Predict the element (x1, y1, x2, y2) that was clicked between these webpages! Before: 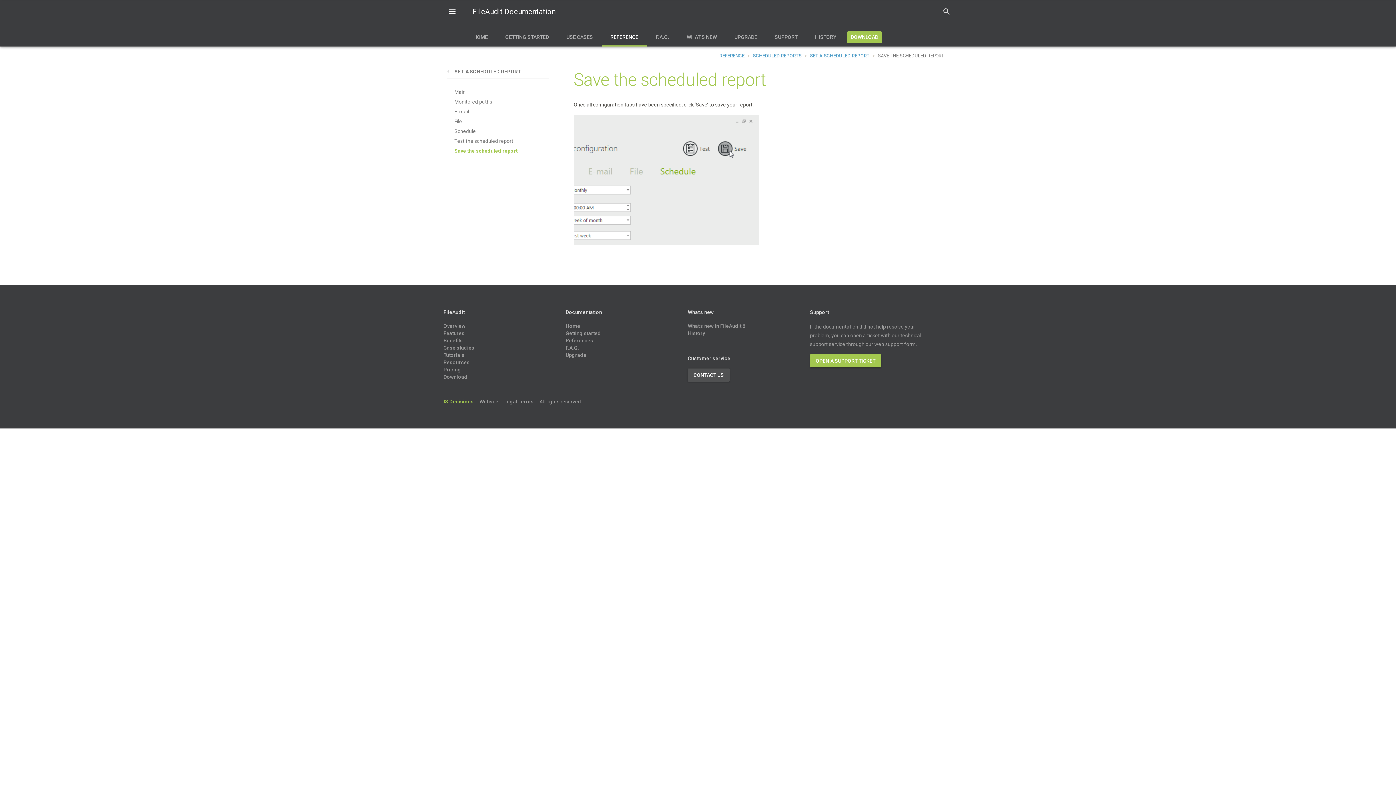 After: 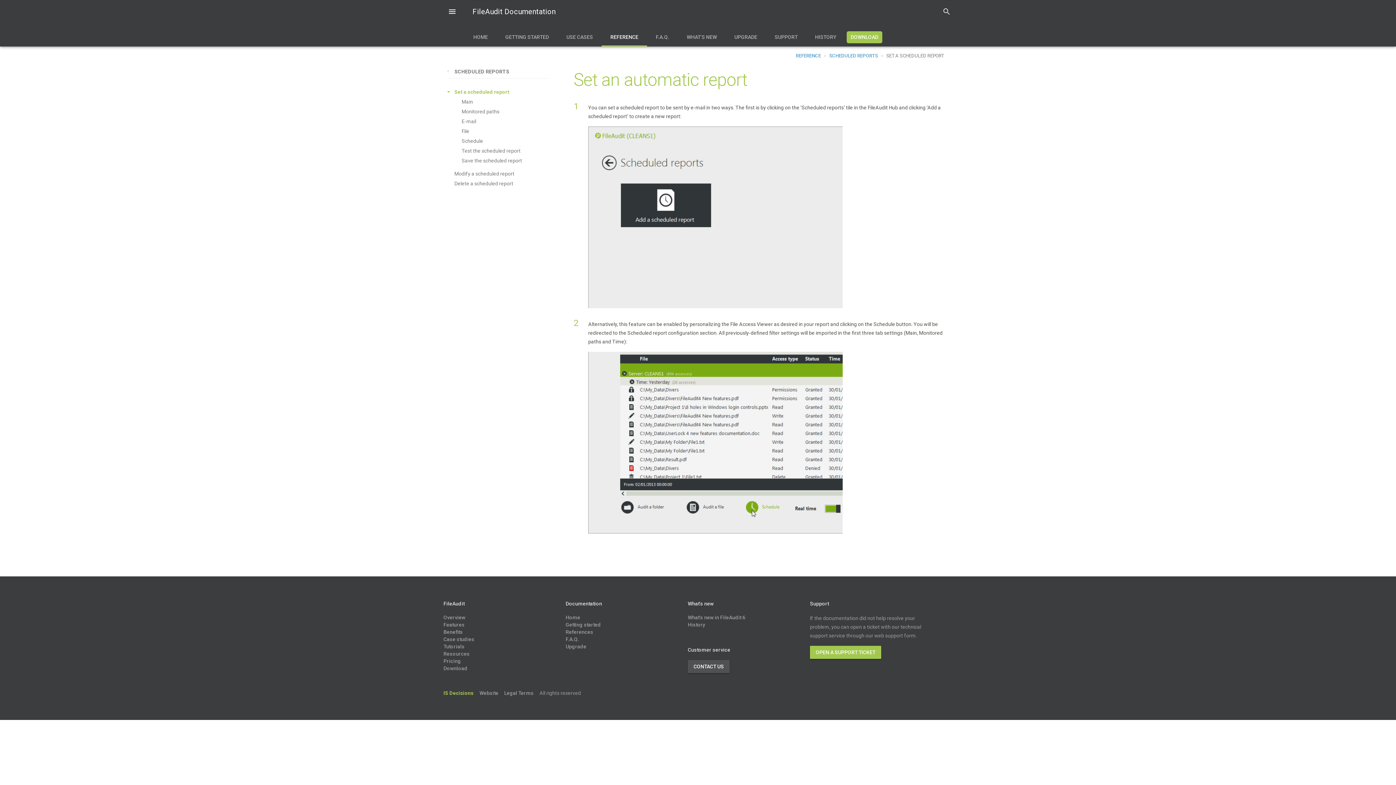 Action: bbox: (810, 53, 869, 58) label: SET A SCHEDULED REPORT